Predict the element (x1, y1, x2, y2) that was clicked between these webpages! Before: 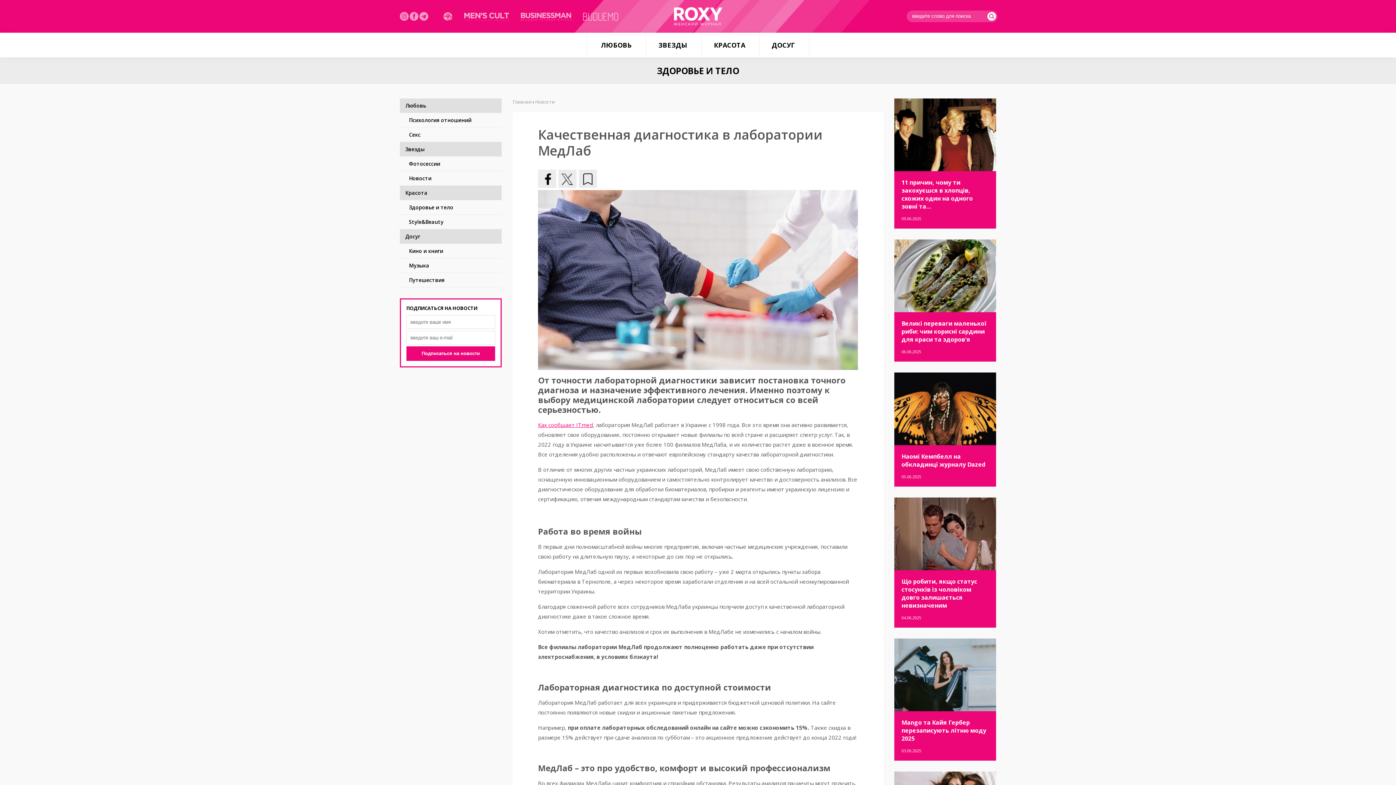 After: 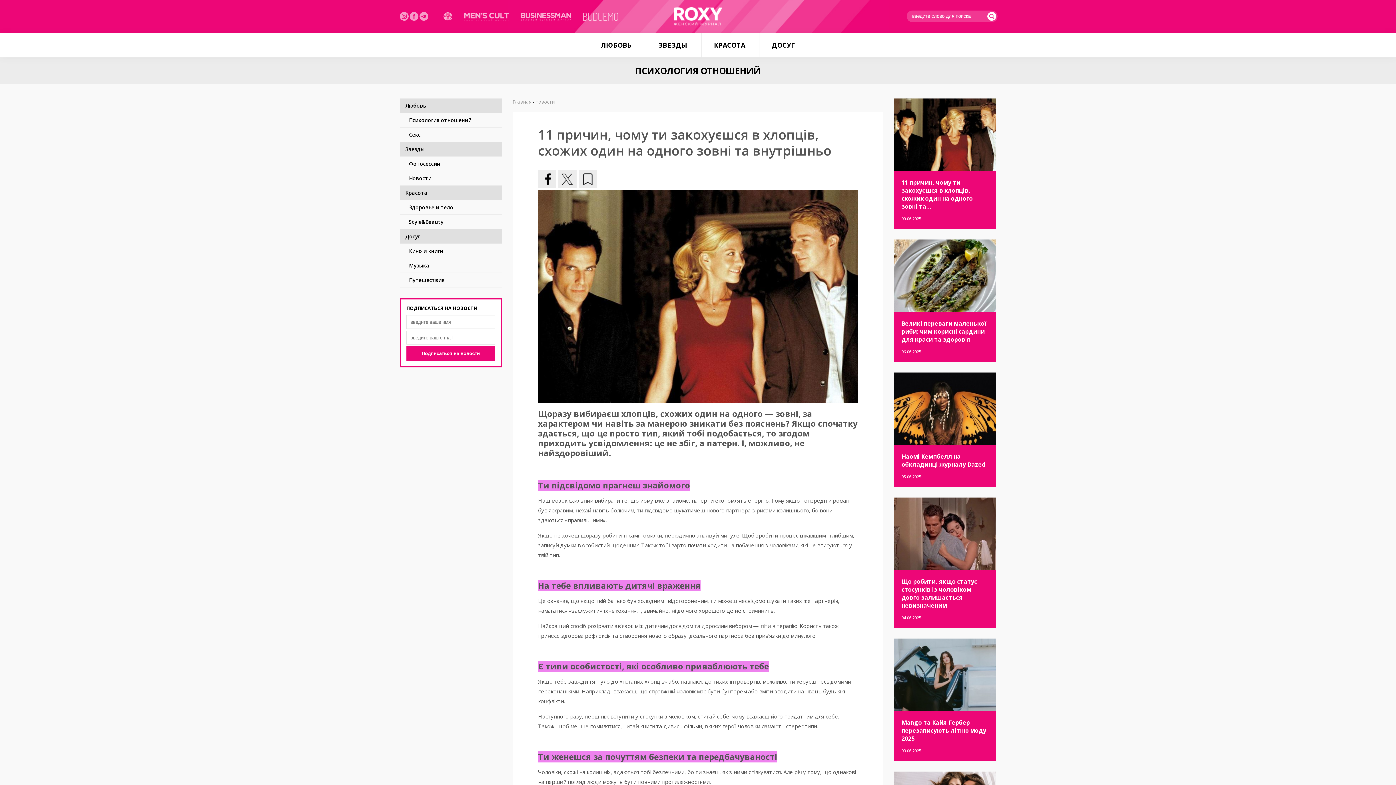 Action: bbox: (894, 98, 996, 171)